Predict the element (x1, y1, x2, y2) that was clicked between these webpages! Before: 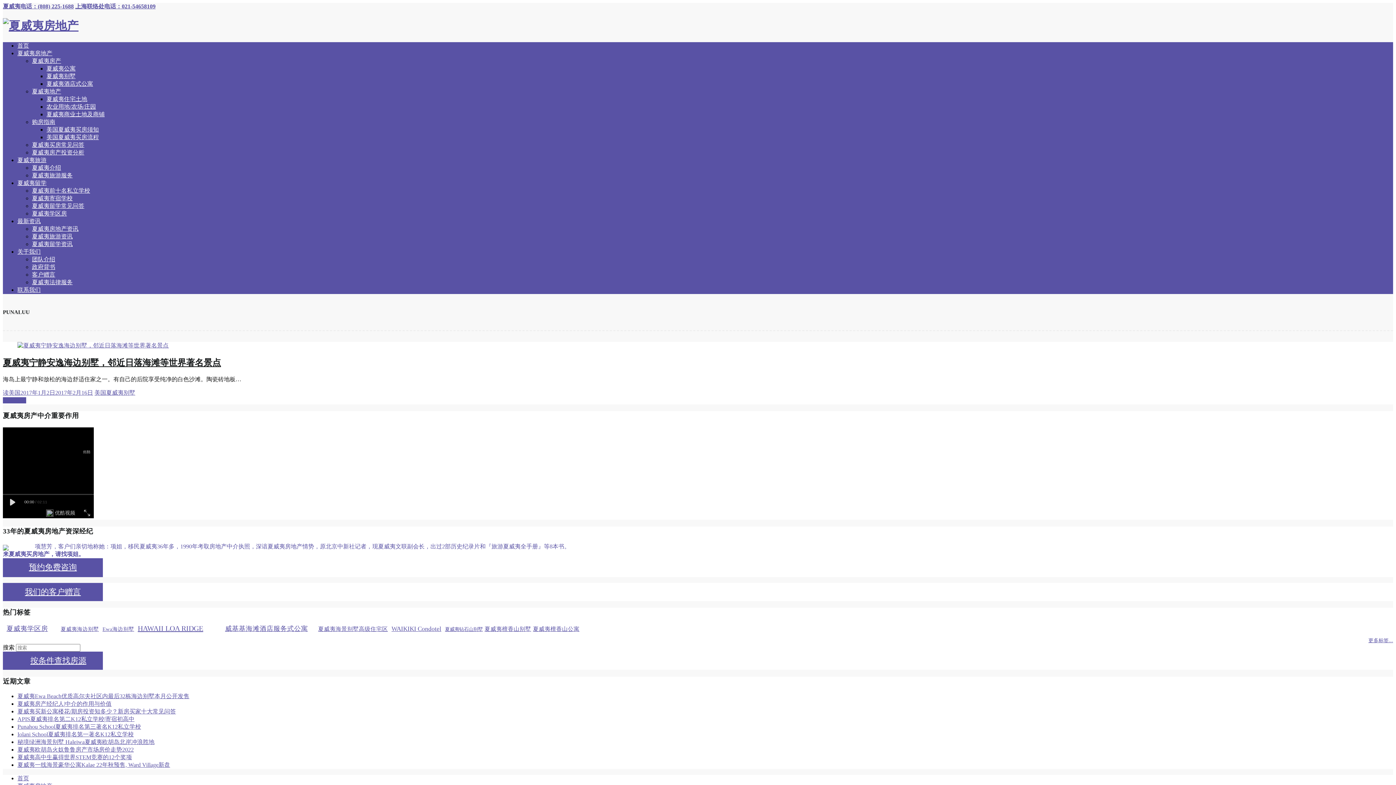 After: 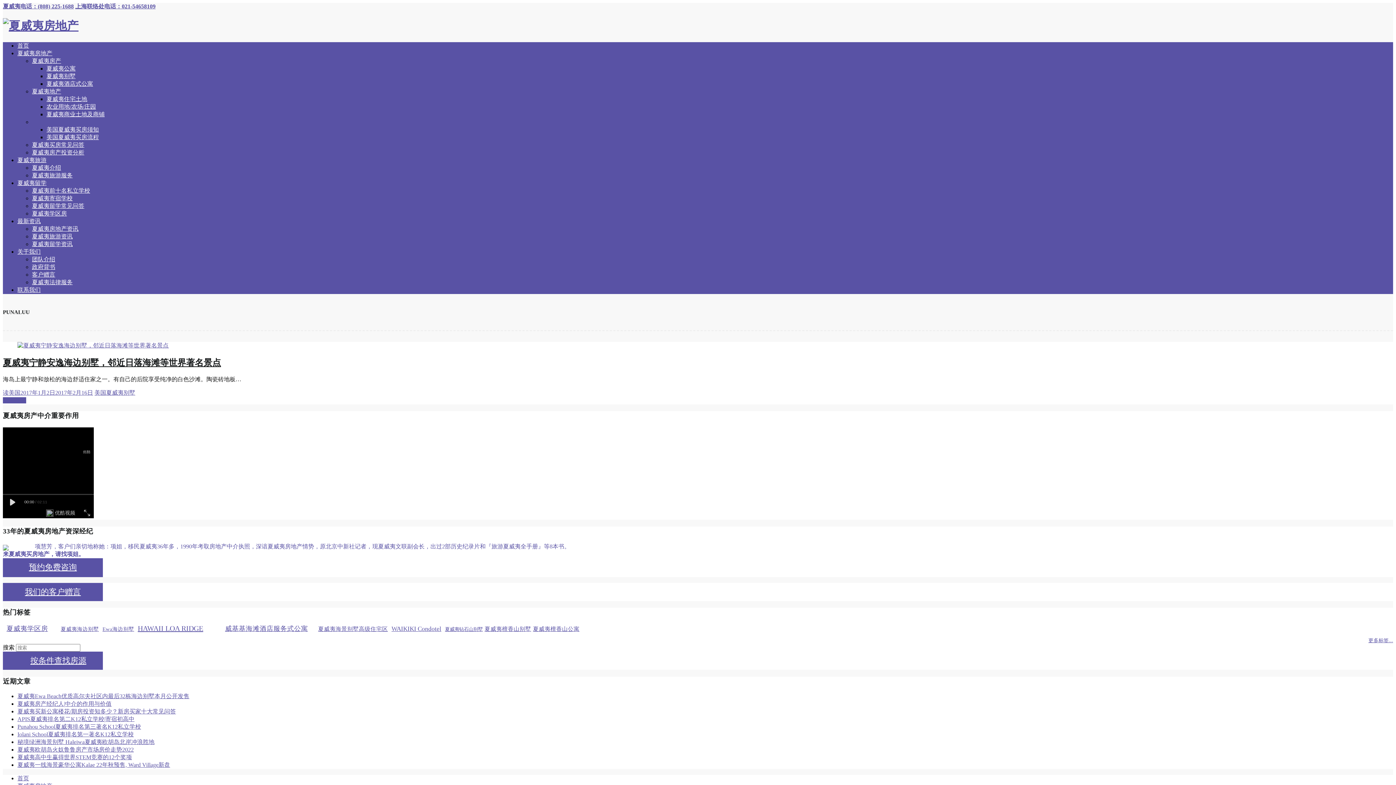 Action: bbox: (32, 118, 55, 125) label: 购房指南